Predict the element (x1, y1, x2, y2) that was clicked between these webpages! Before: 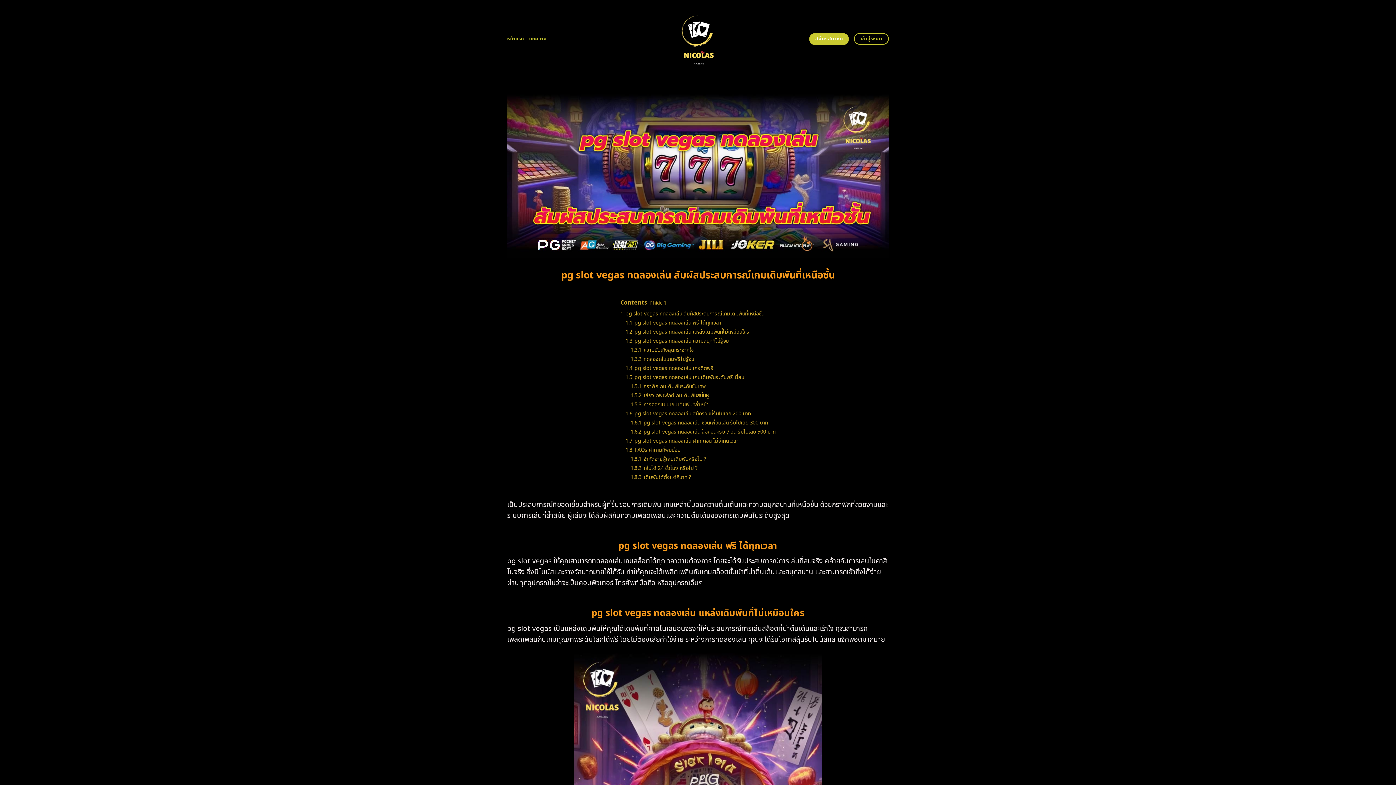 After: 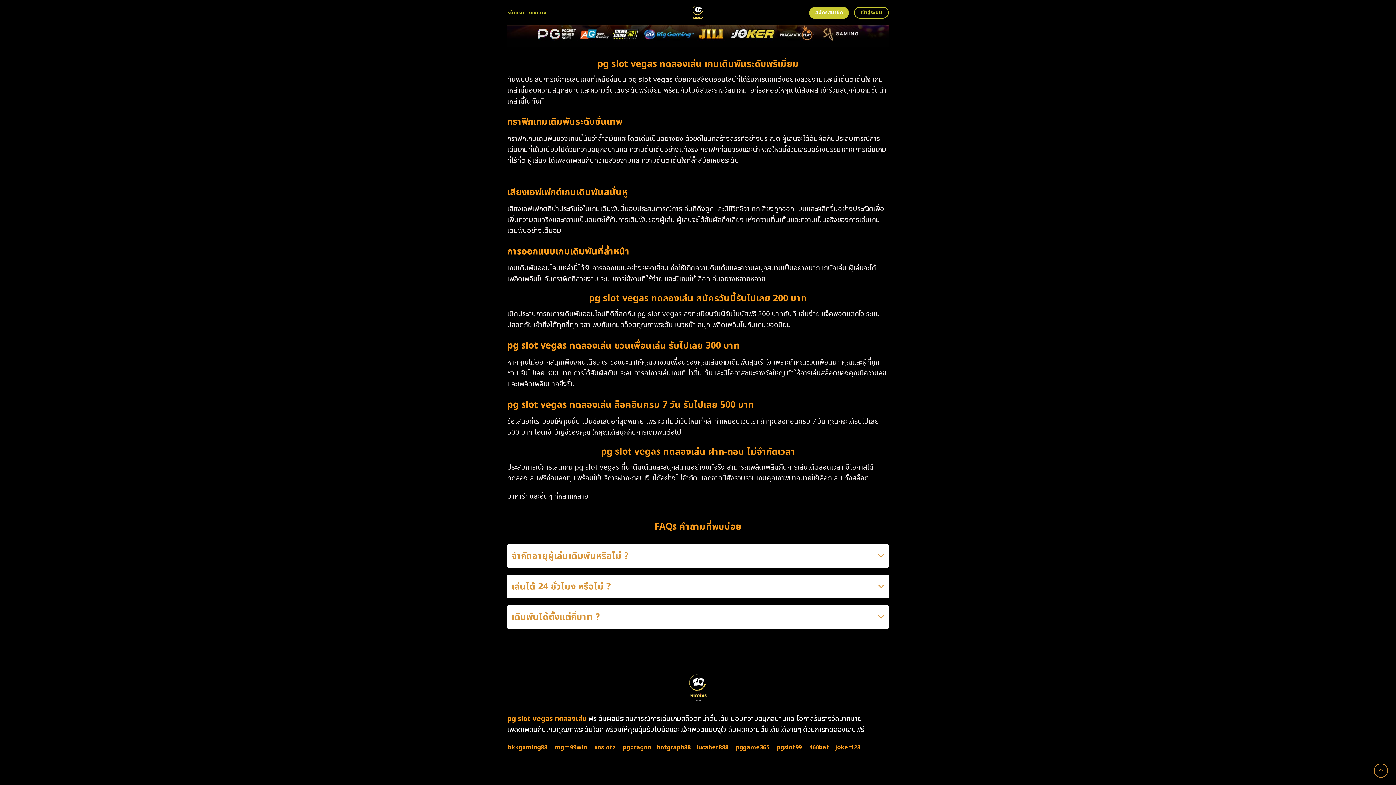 Action: label: 1.8.3 เดิมพันได้ตั้งแต่กี่บาท ? bbox: (630, 473, 691, 481)